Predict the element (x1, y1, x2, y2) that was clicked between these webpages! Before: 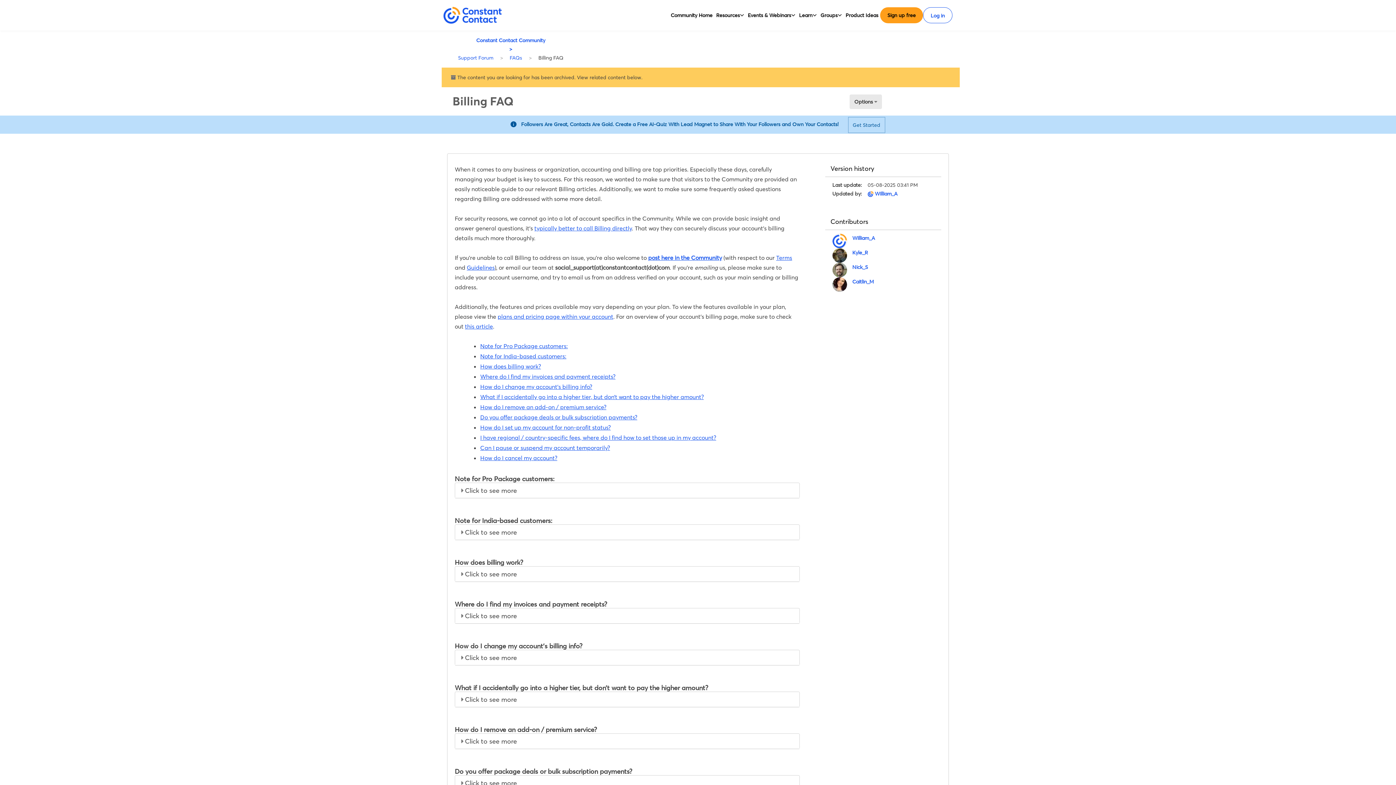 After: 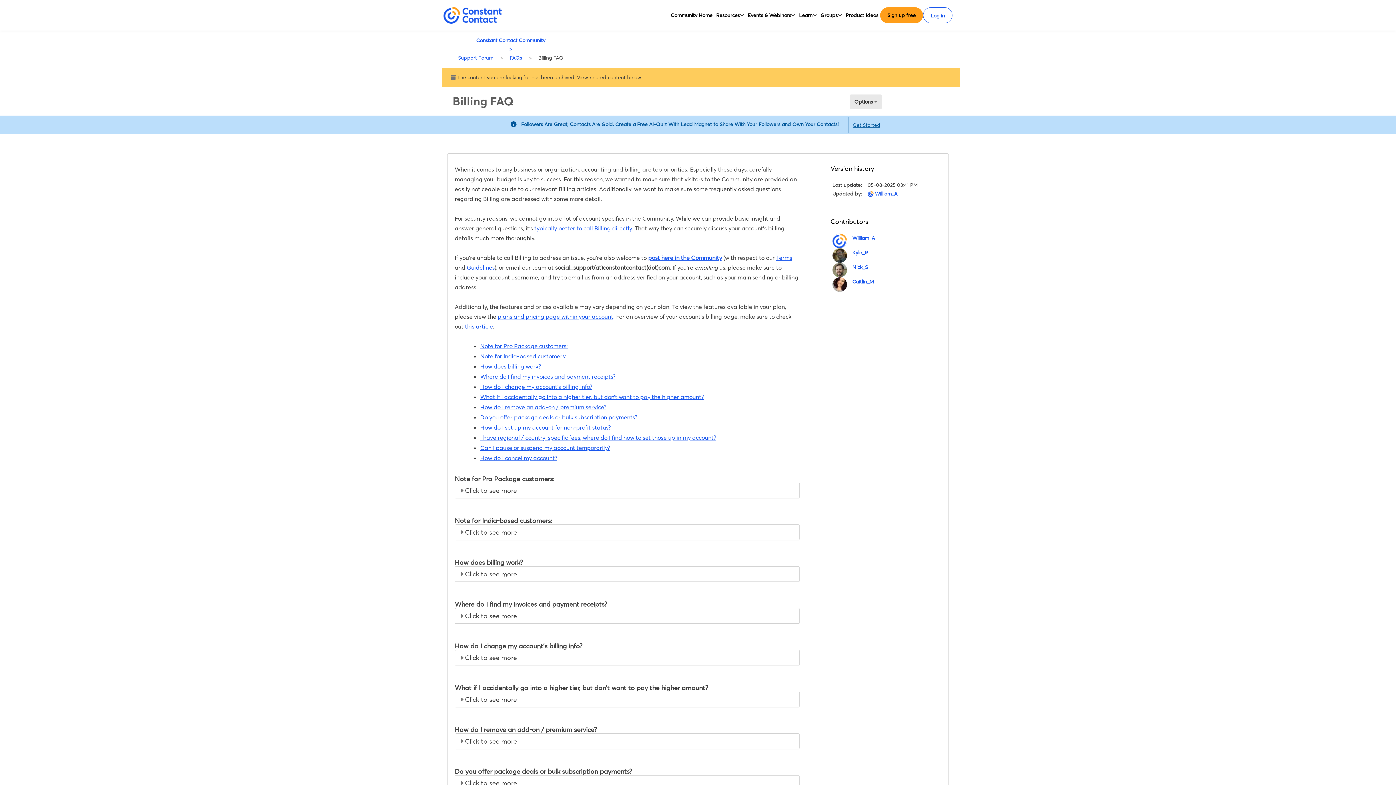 Action: label: Get Started bbox: (848, 116, 885, 132)